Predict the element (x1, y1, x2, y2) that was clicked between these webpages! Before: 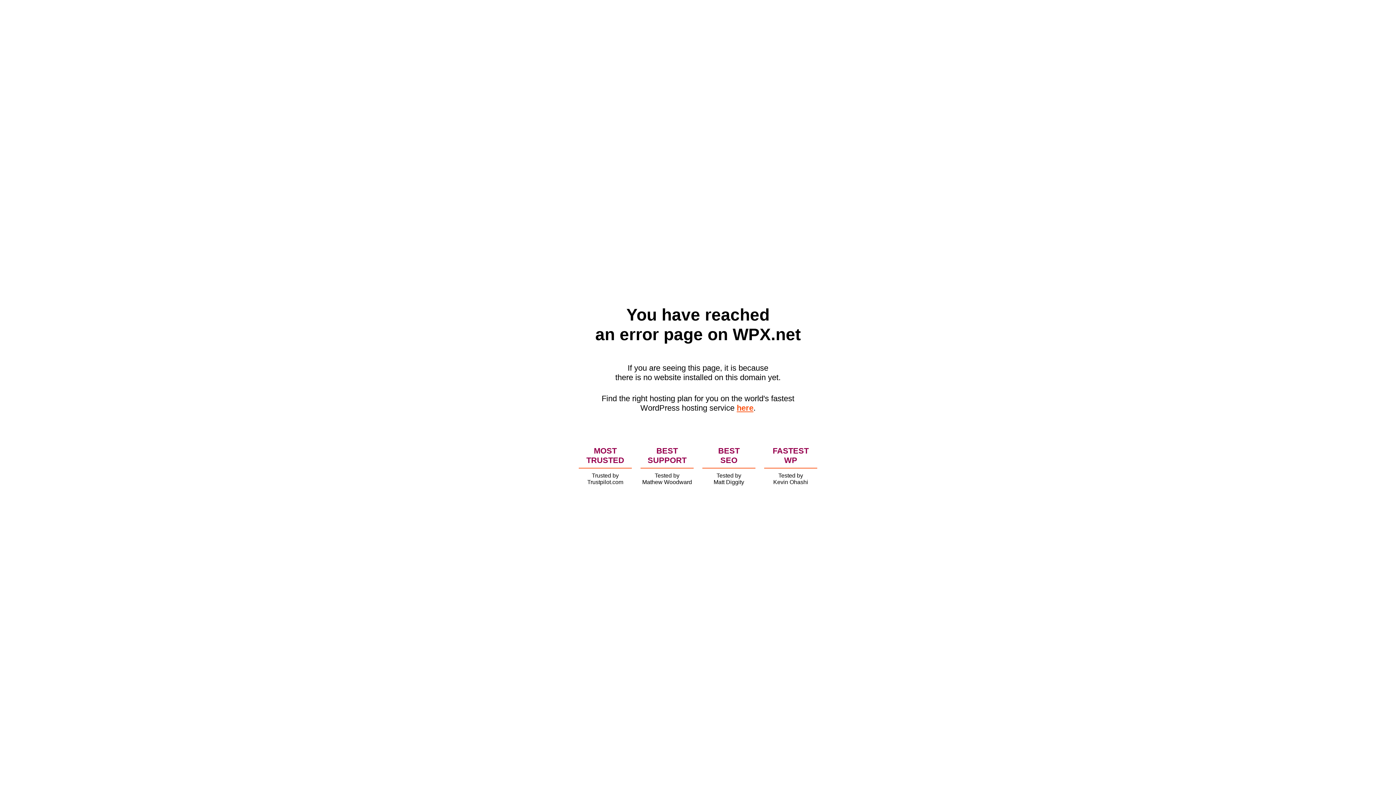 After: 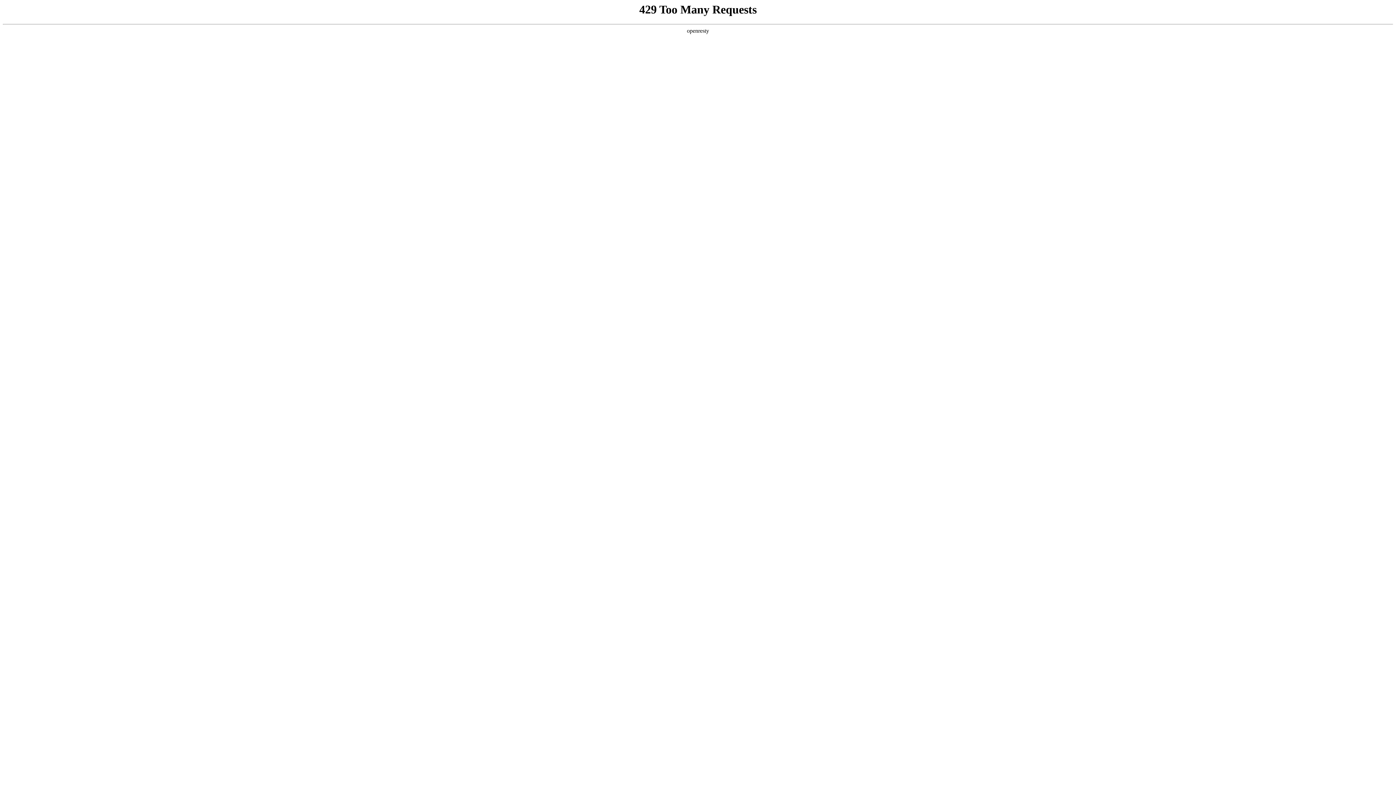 Action: bbox: (736, 403, 753, 412) label: here